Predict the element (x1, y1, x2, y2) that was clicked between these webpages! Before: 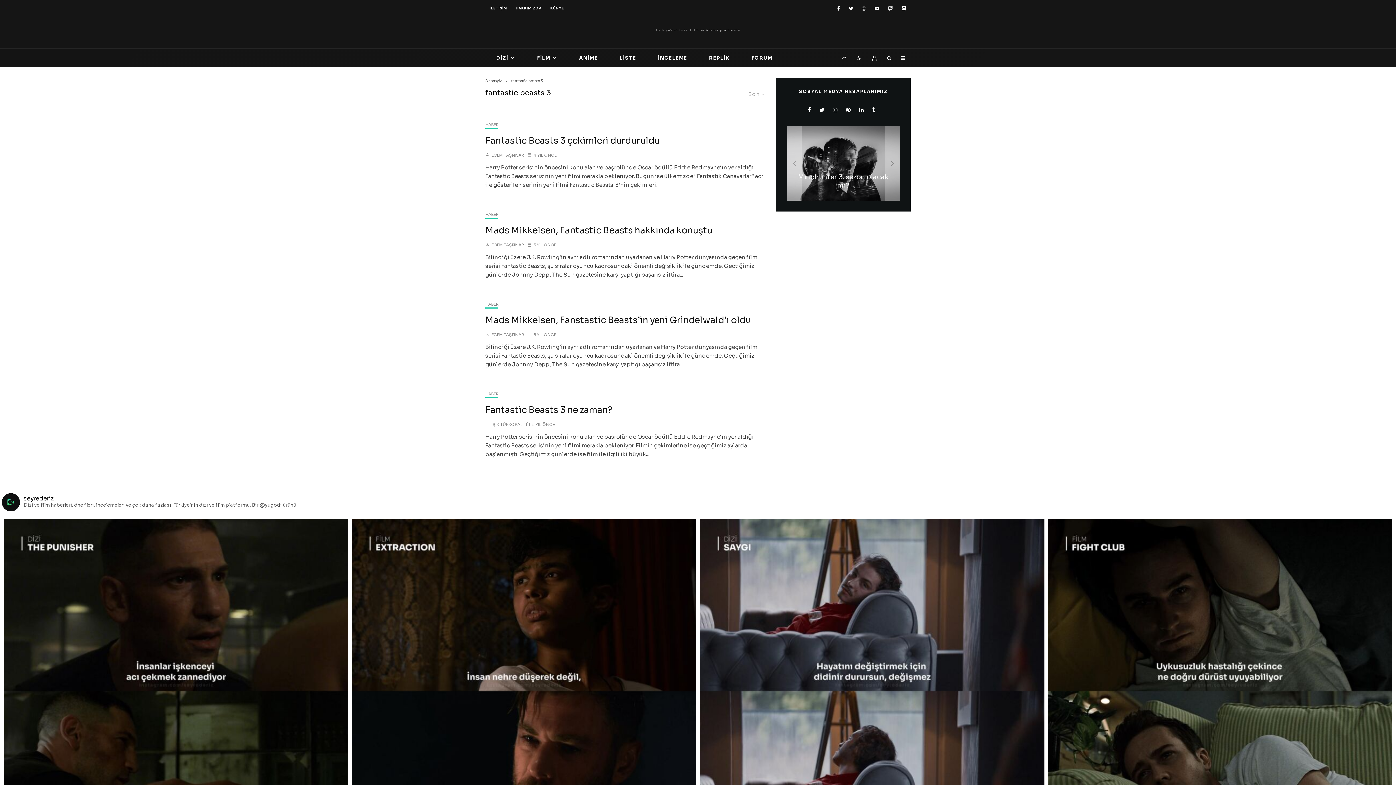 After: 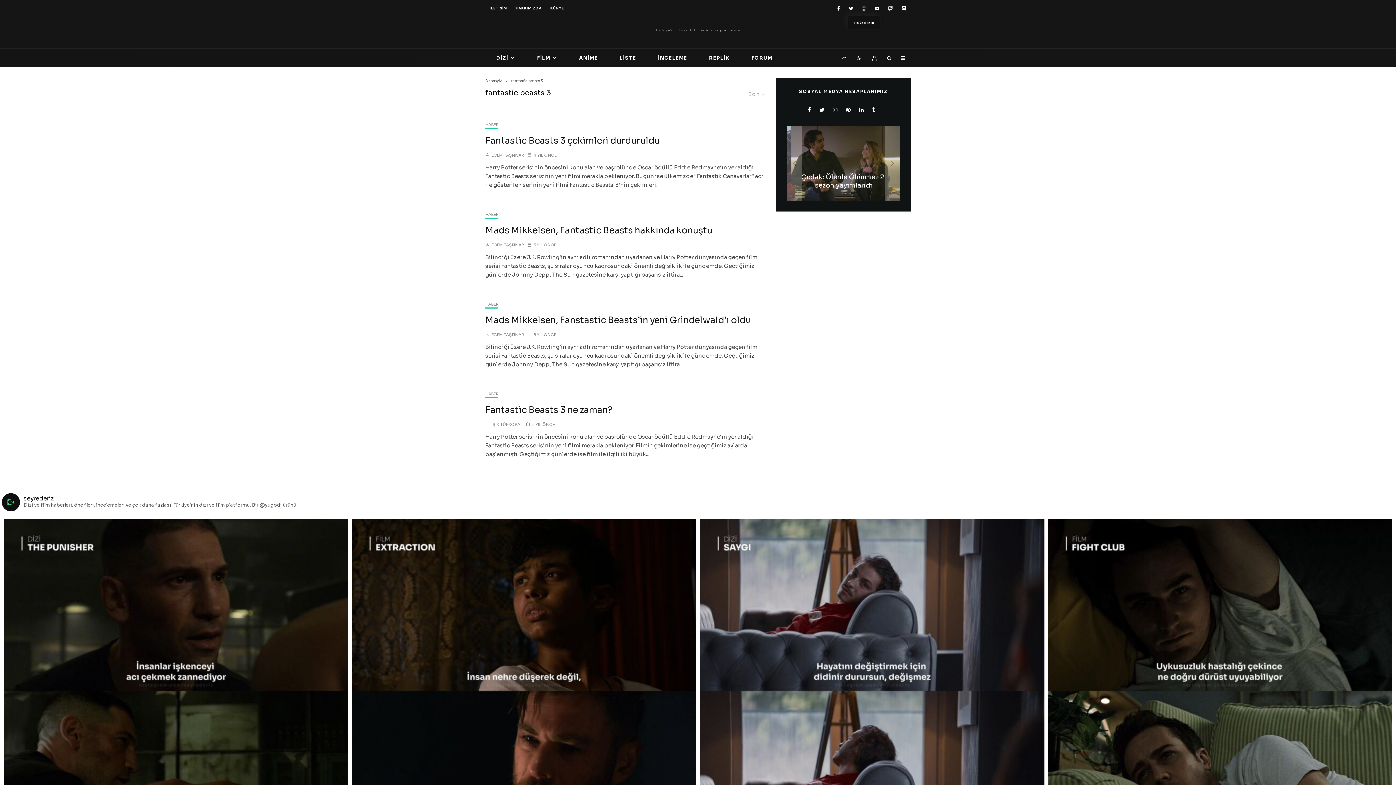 Action: label: Instagram bbox: (857, 0, 870, 13)